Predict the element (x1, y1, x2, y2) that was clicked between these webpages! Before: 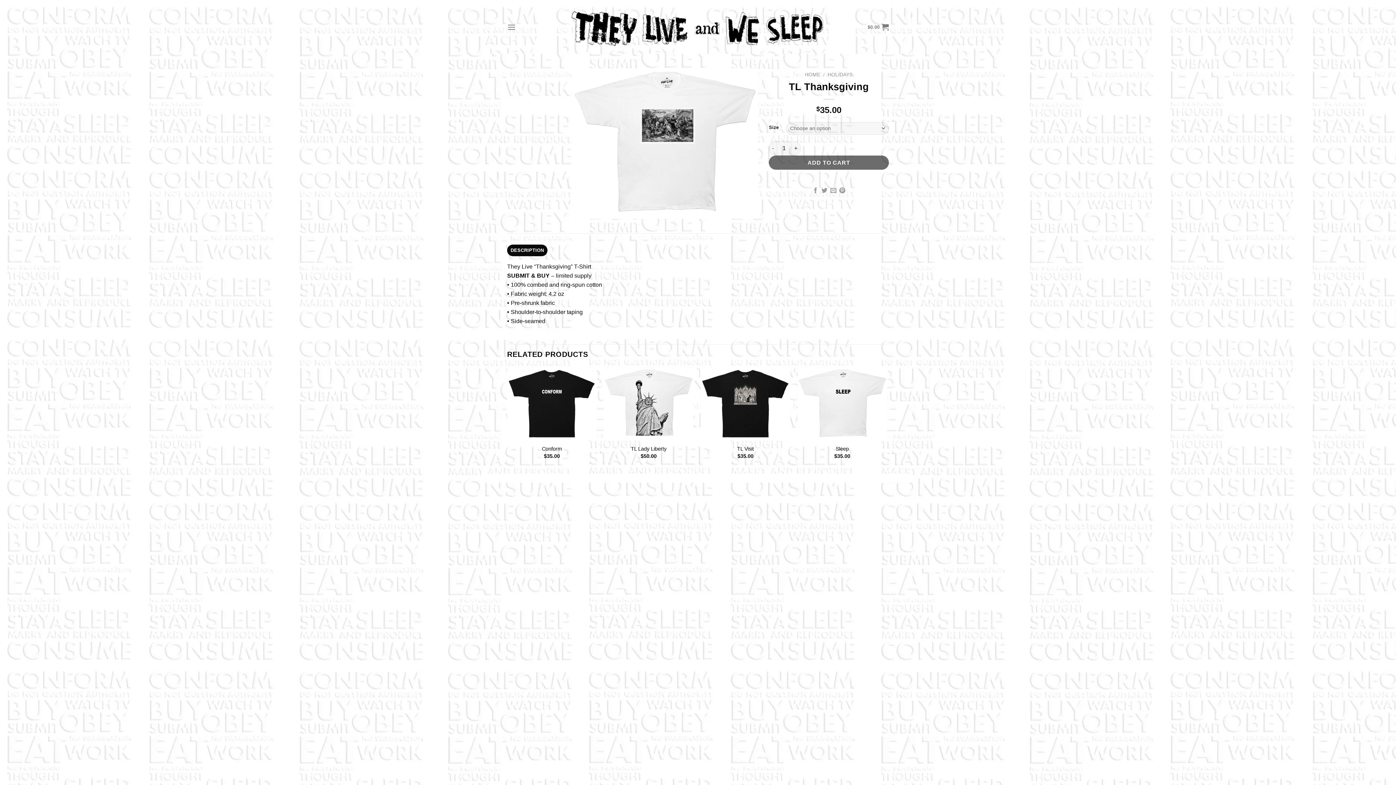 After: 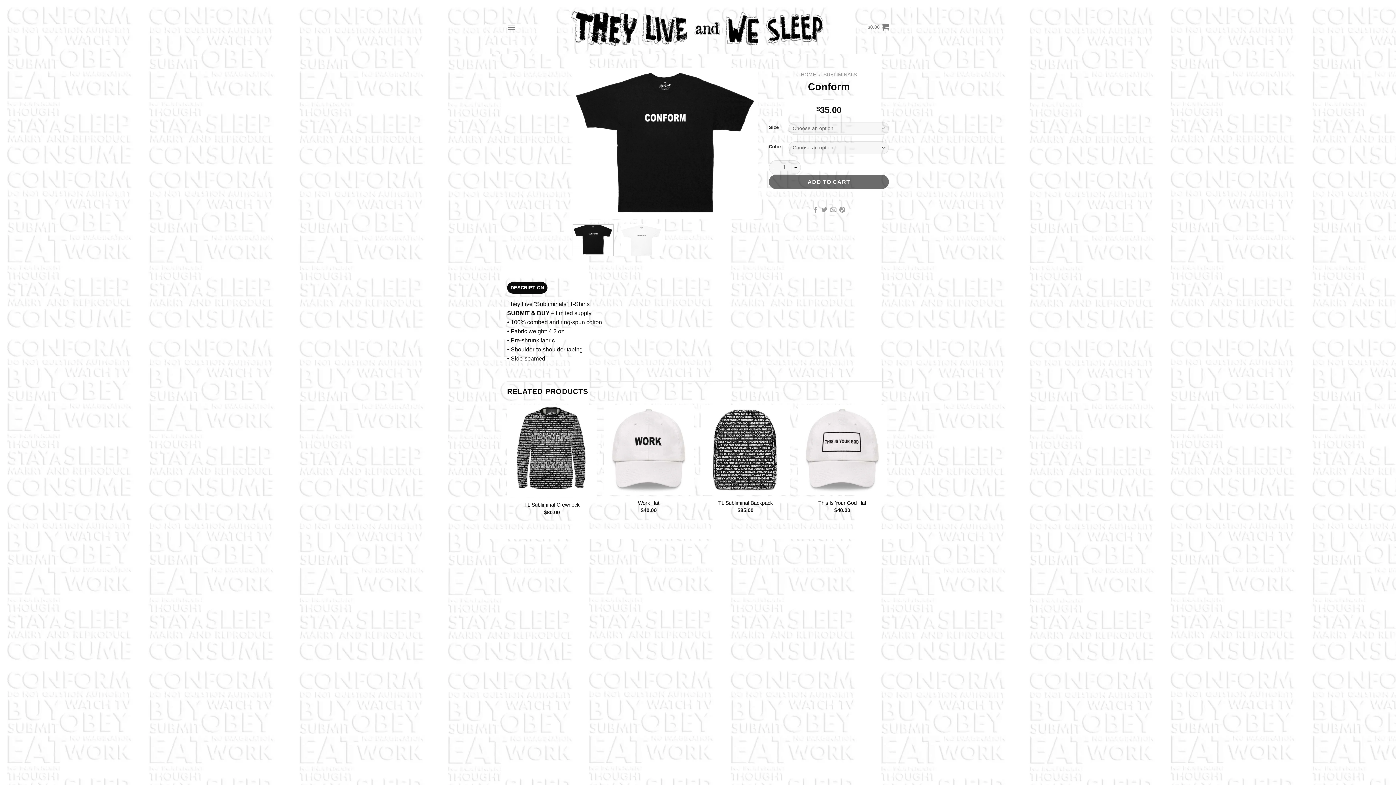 Action: bbox: (507, 368, 596, 440) label: Conform